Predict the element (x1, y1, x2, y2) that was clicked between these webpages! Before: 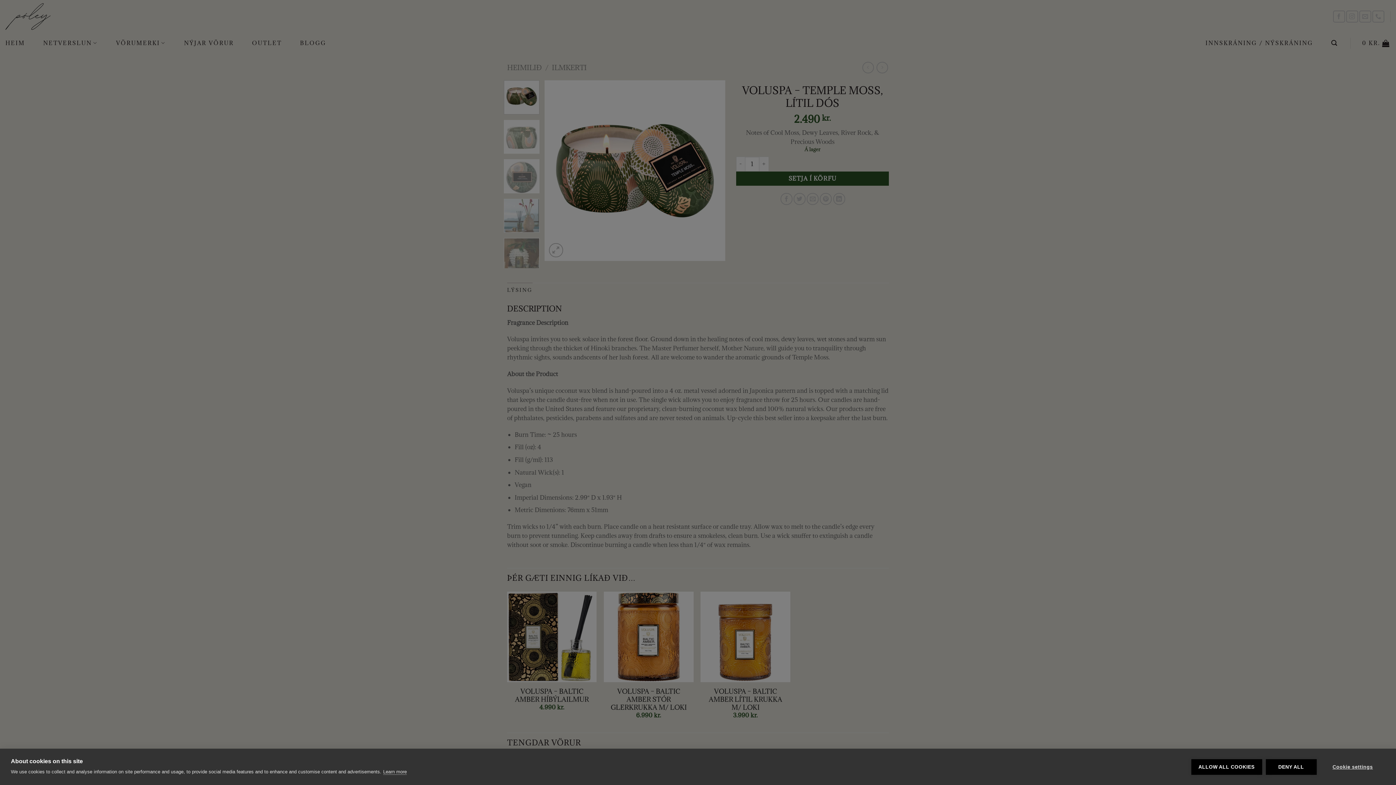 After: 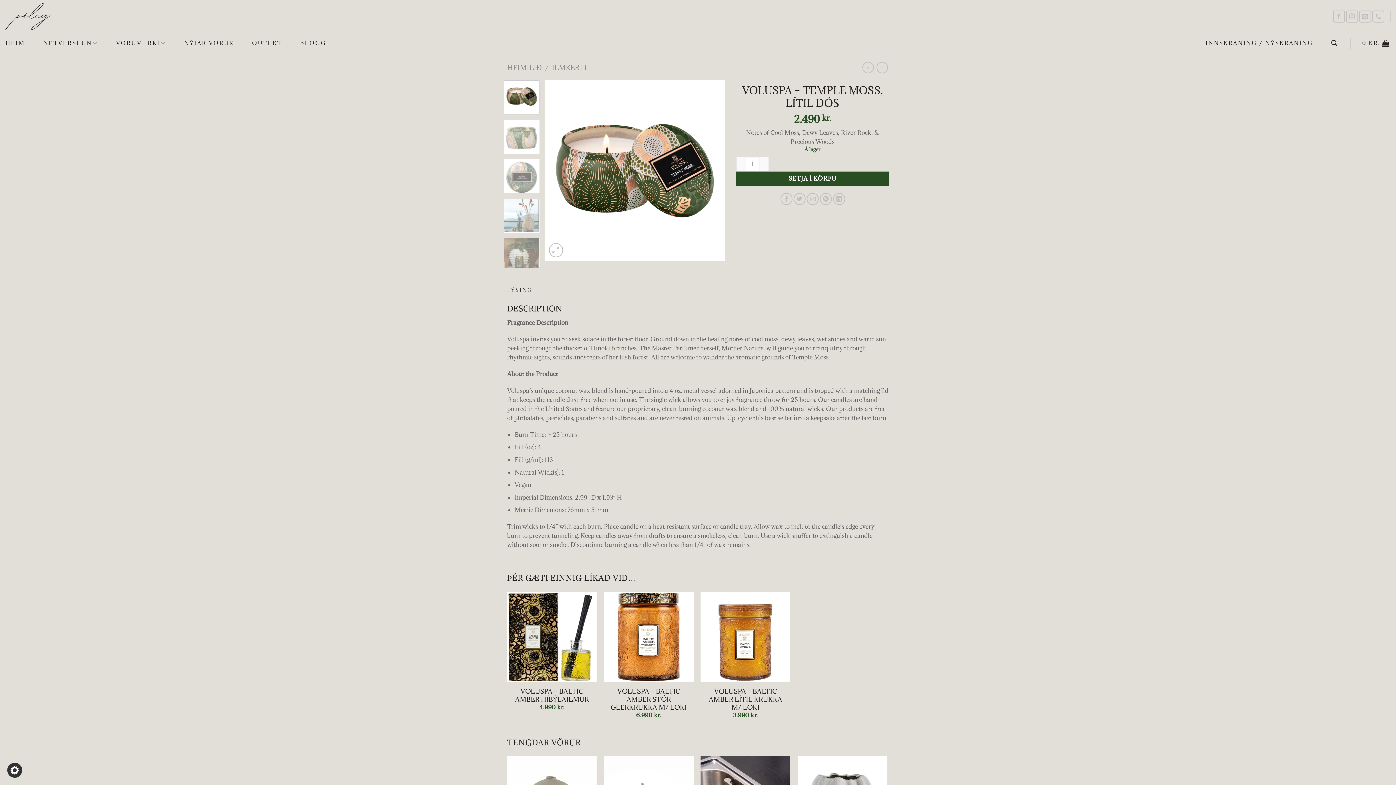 Action: bbox: (1266, 759, 1317, 775) label: DENY ALL